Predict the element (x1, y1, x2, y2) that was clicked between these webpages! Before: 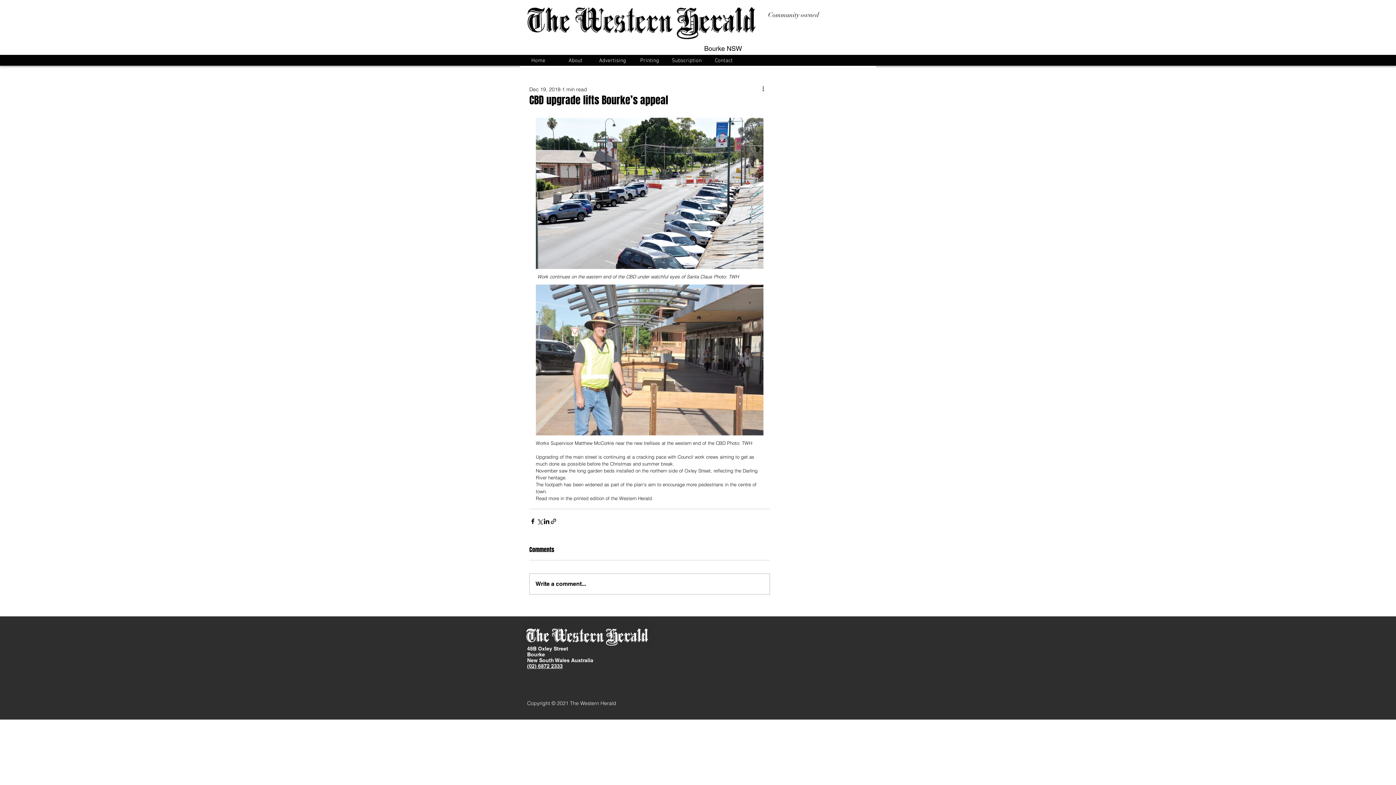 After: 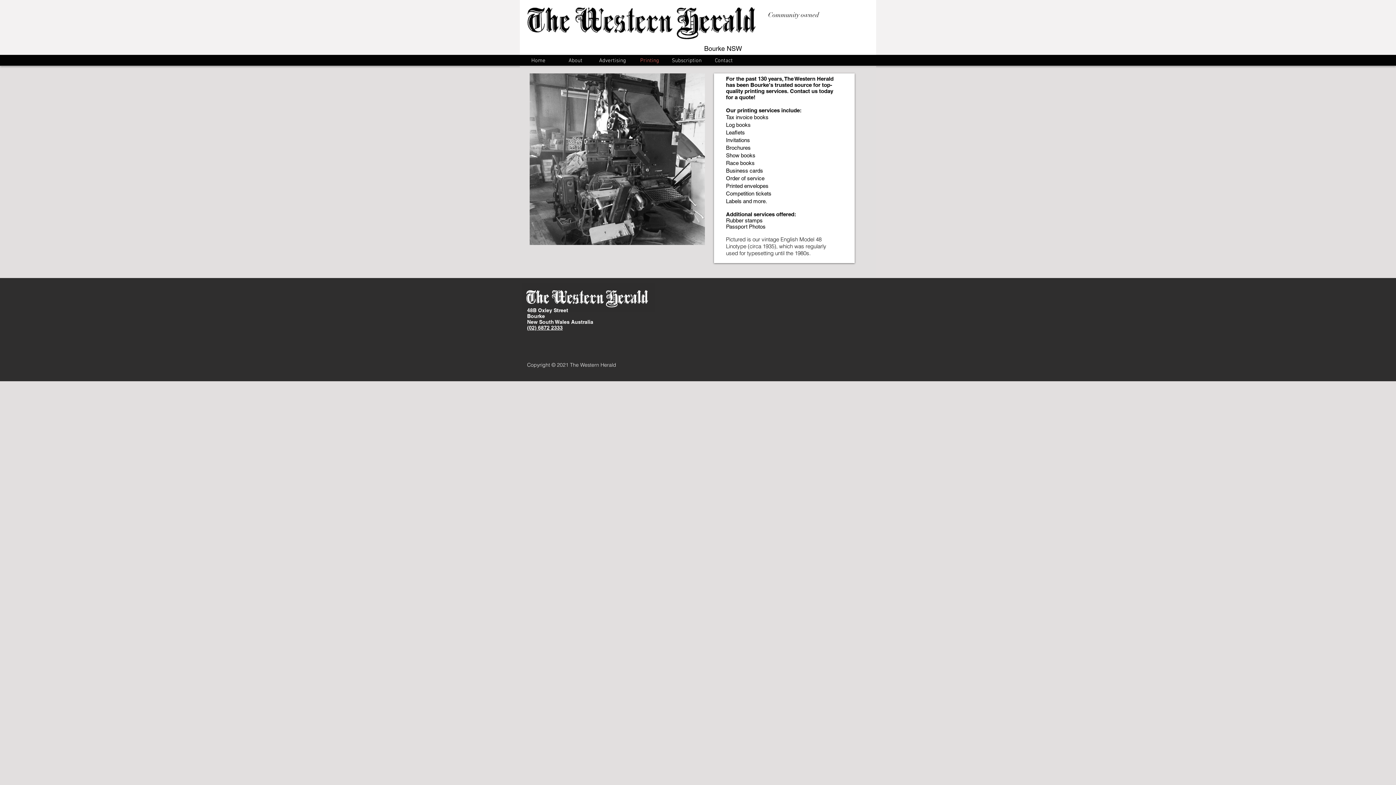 Action: label: Printing bbox: (631, 57, 668, 63)